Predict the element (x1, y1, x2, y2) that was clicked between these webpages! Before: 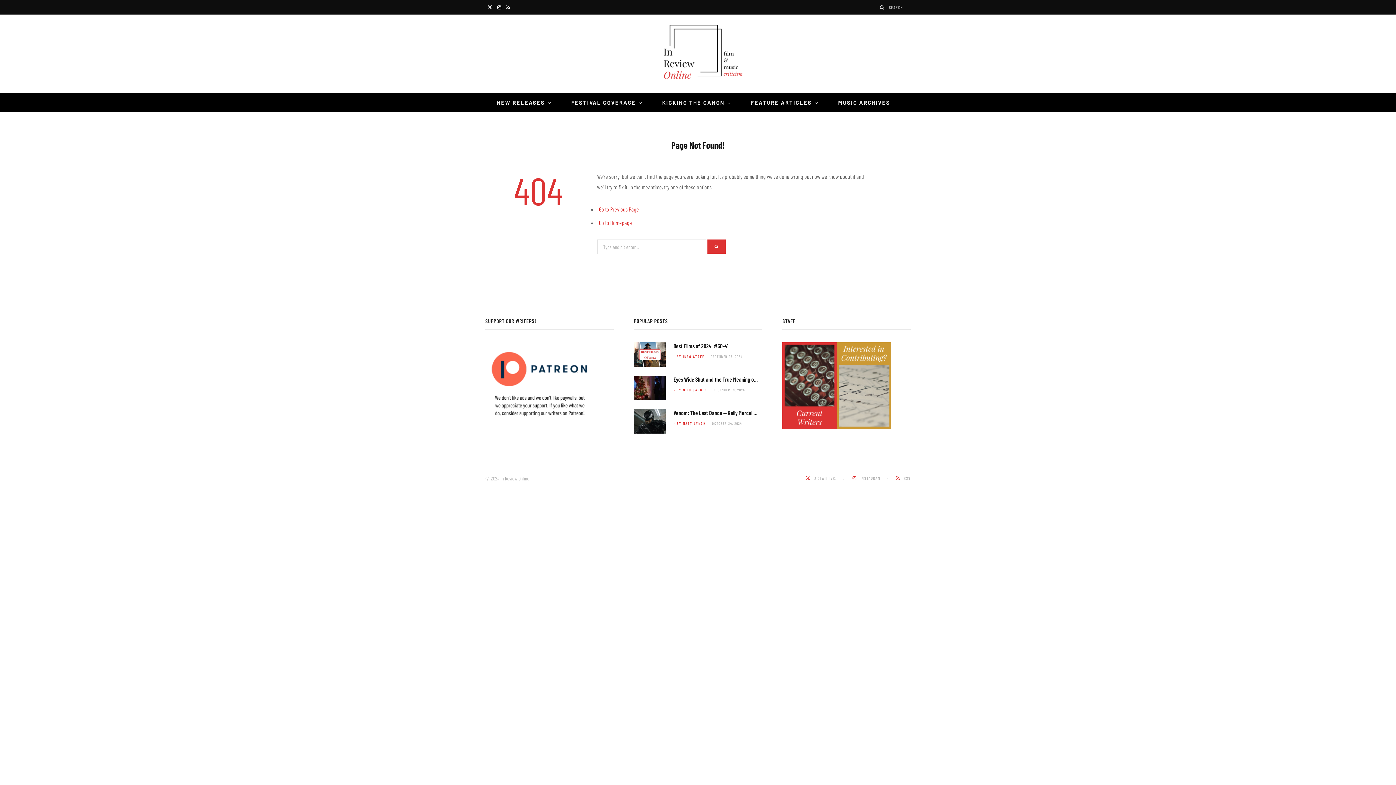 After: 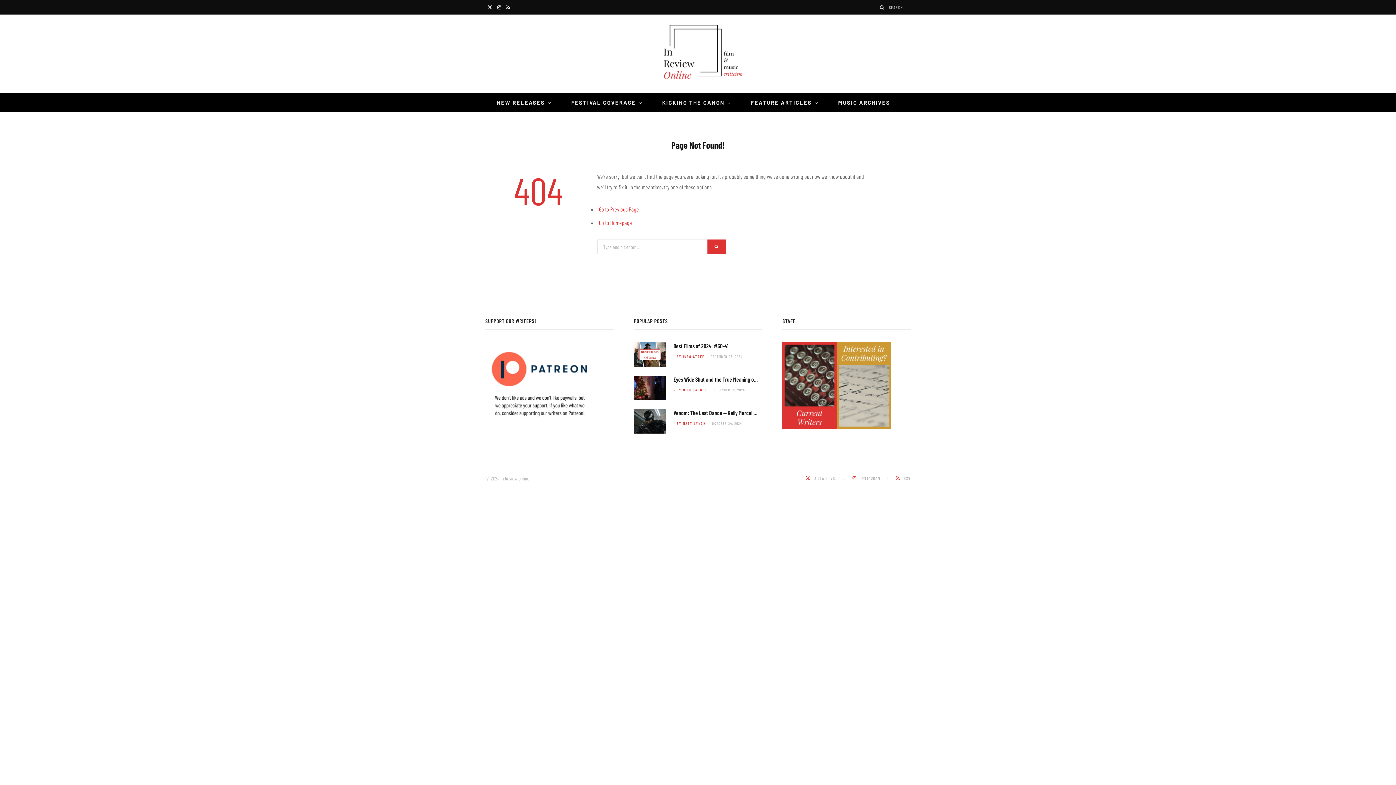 Action: bbox: (495, 0, 503, 14) label: Instagram